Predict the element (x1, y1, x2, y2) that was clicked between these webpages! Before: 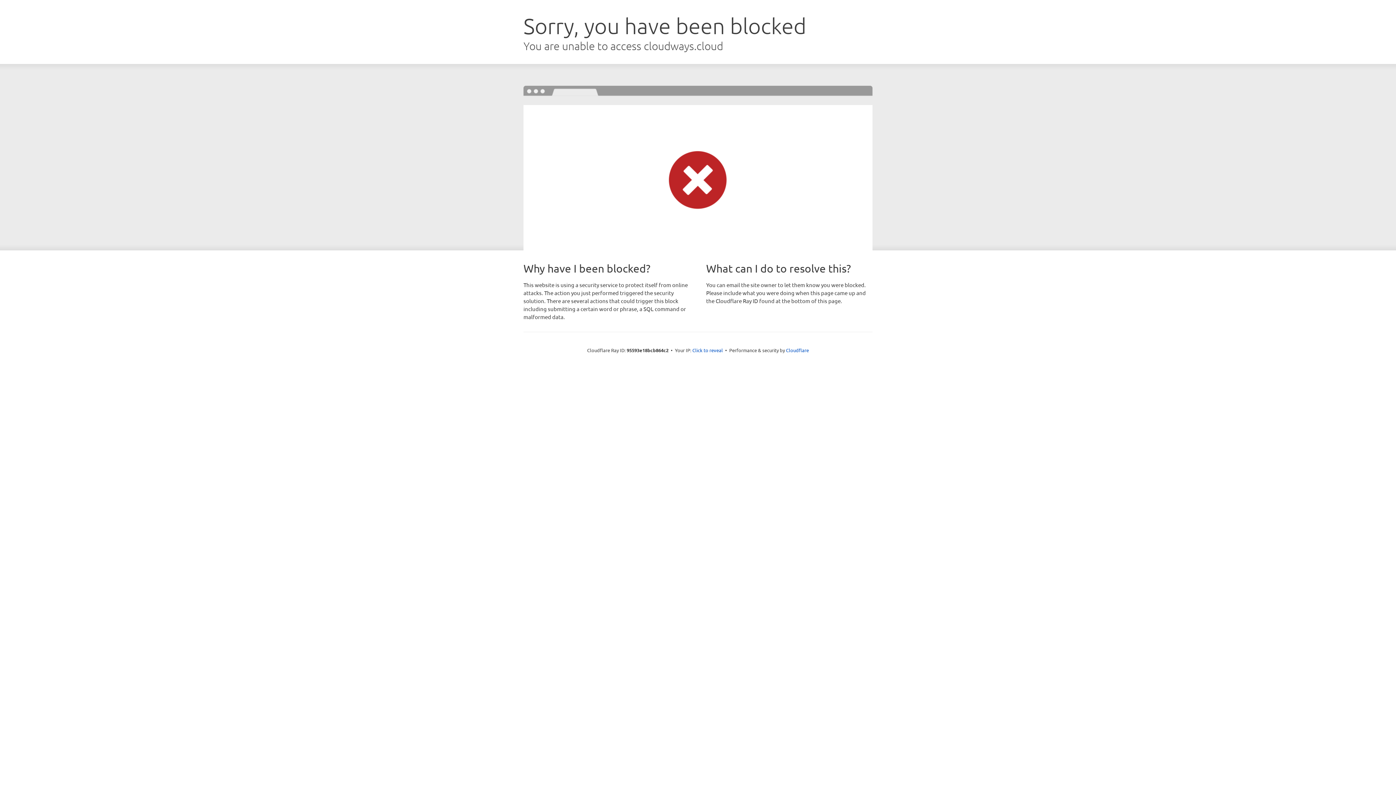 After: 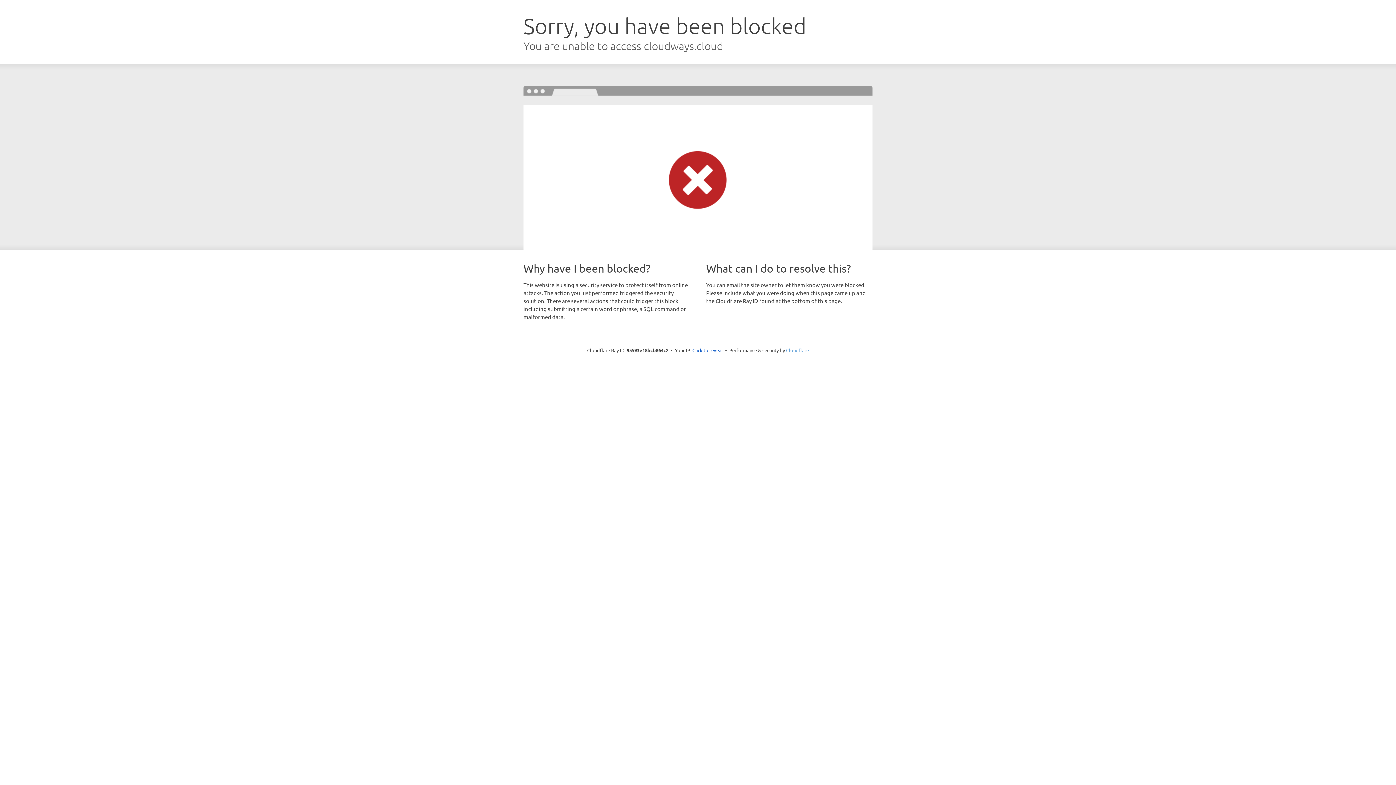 Action: bbox: (786, 347, 809, 353) label: Cloudflare